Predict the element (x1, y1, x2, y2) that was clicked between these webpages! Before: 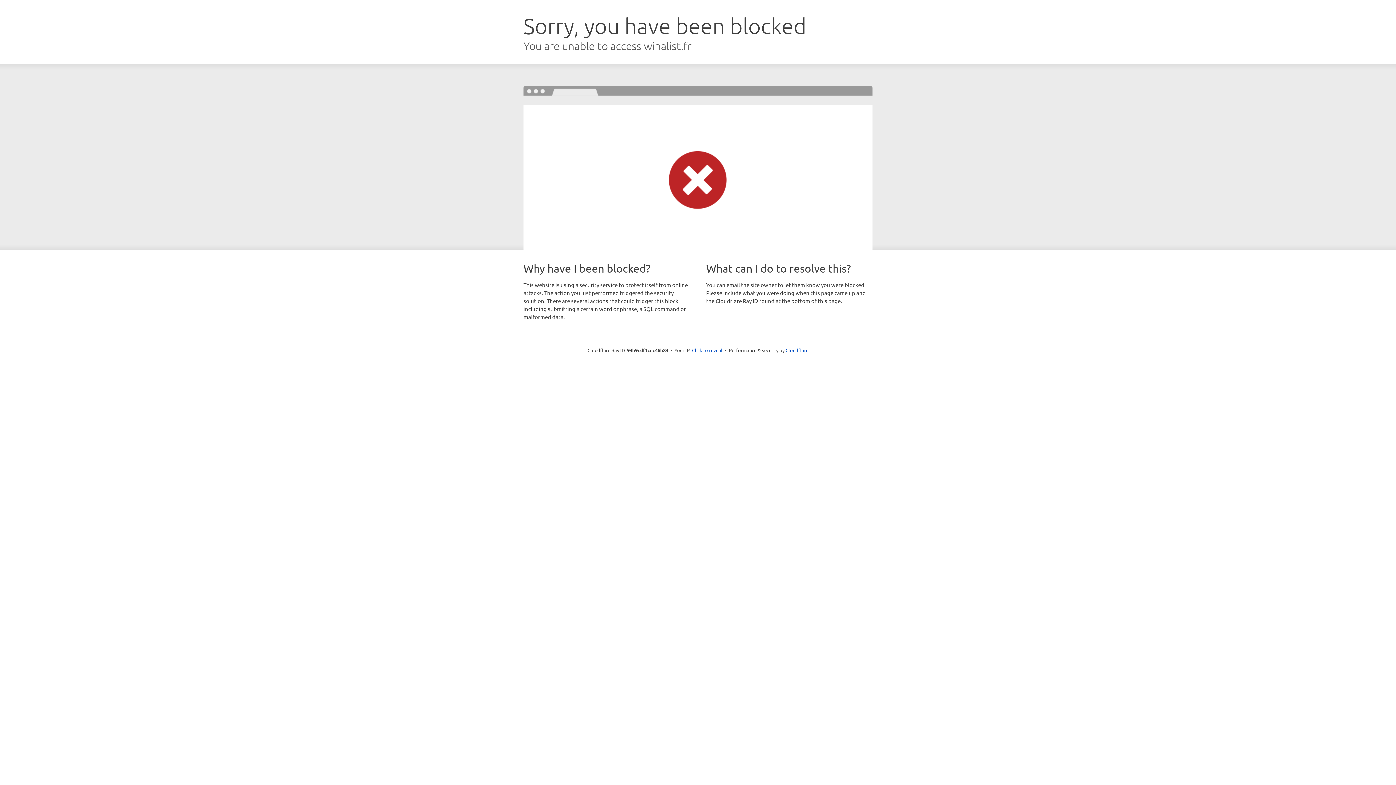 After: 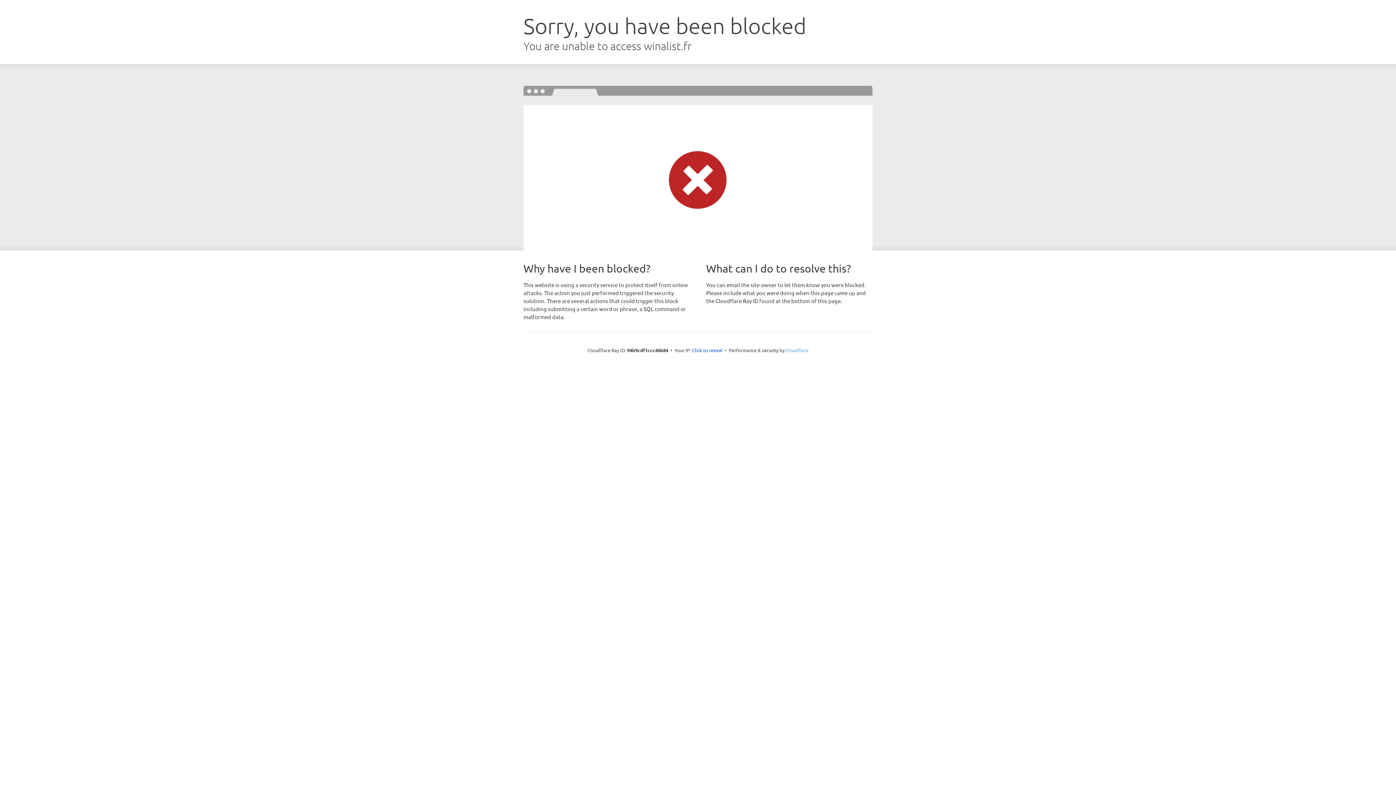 Action: bbox: (785, 347, 808, 353) label: Cloudflare